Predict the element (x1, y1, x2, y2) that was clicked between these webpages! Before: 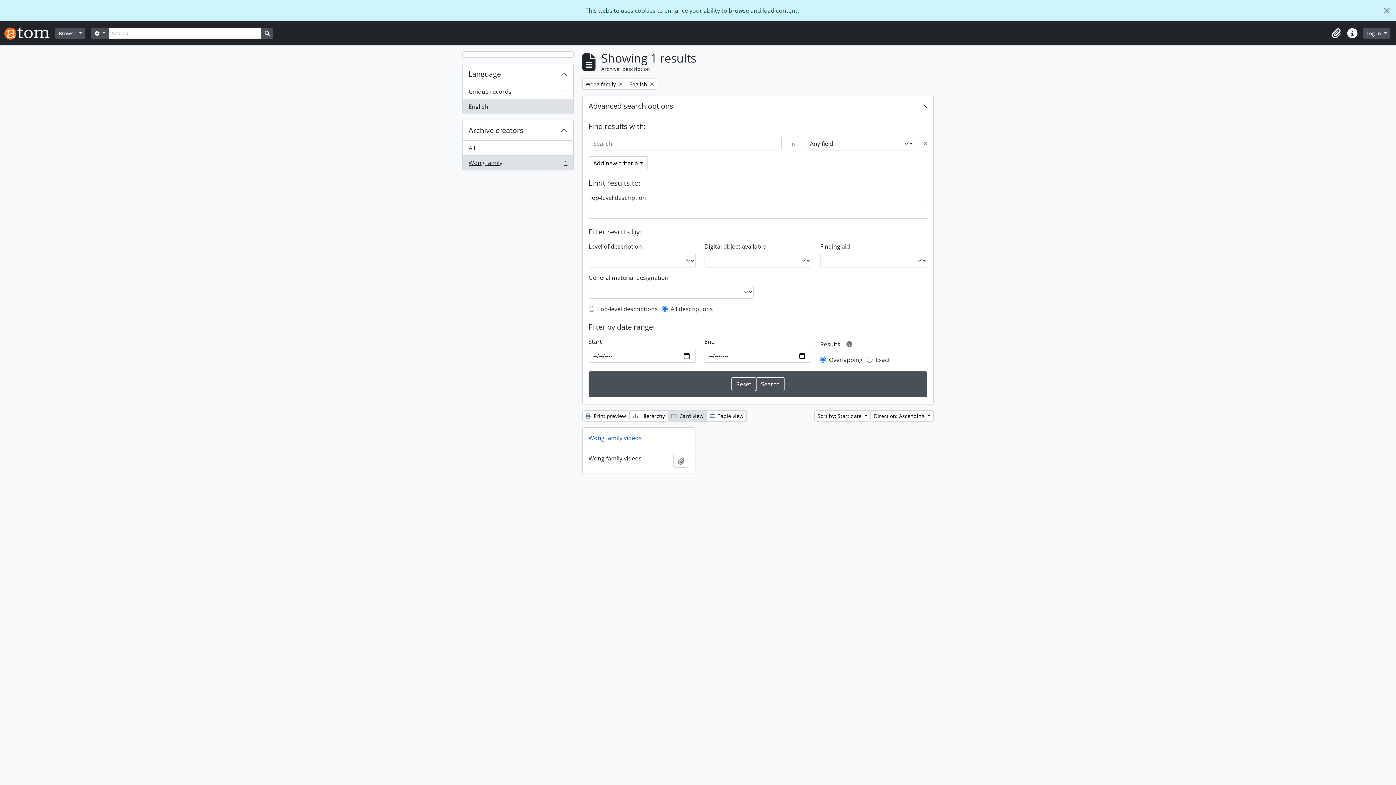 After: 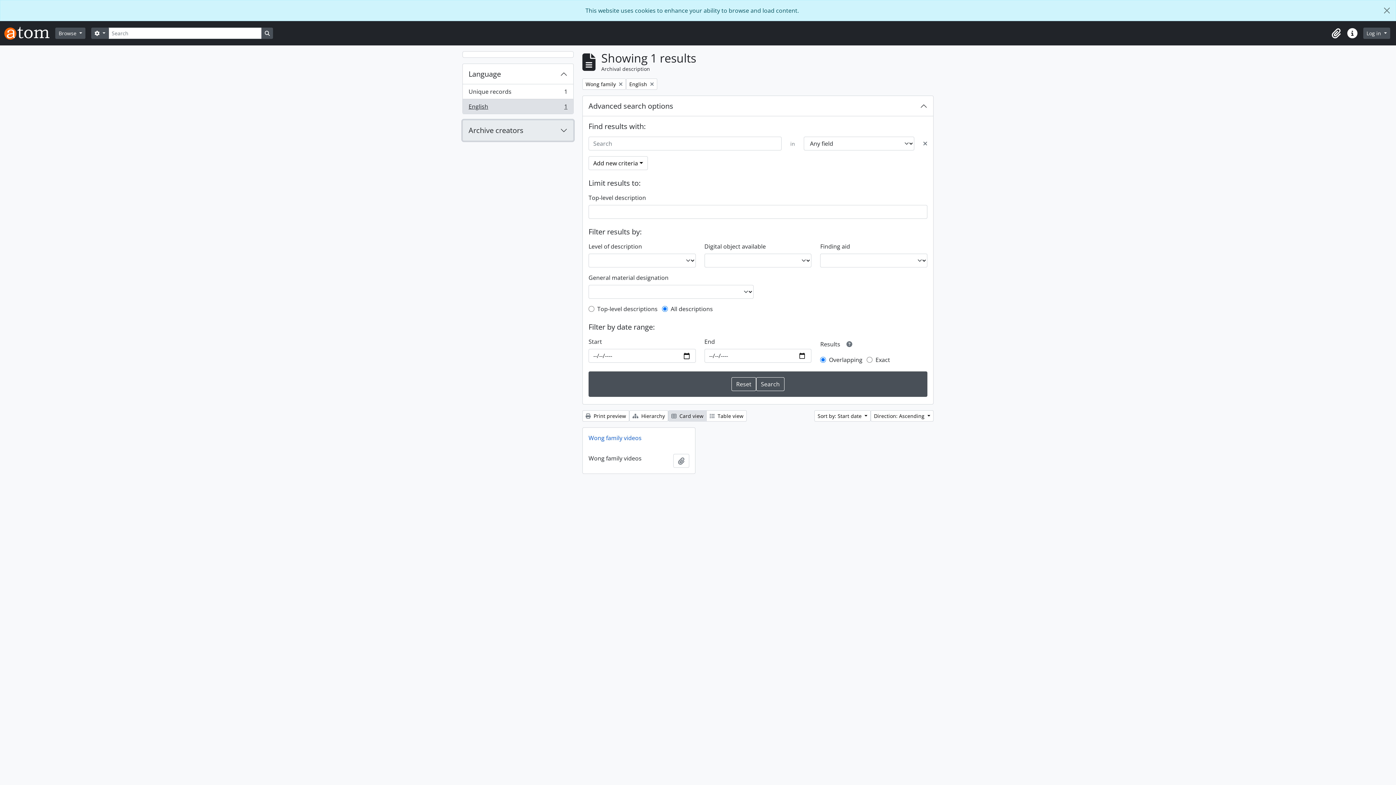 Action: bbox: (462, 120, 573, 140) label: Archive creators